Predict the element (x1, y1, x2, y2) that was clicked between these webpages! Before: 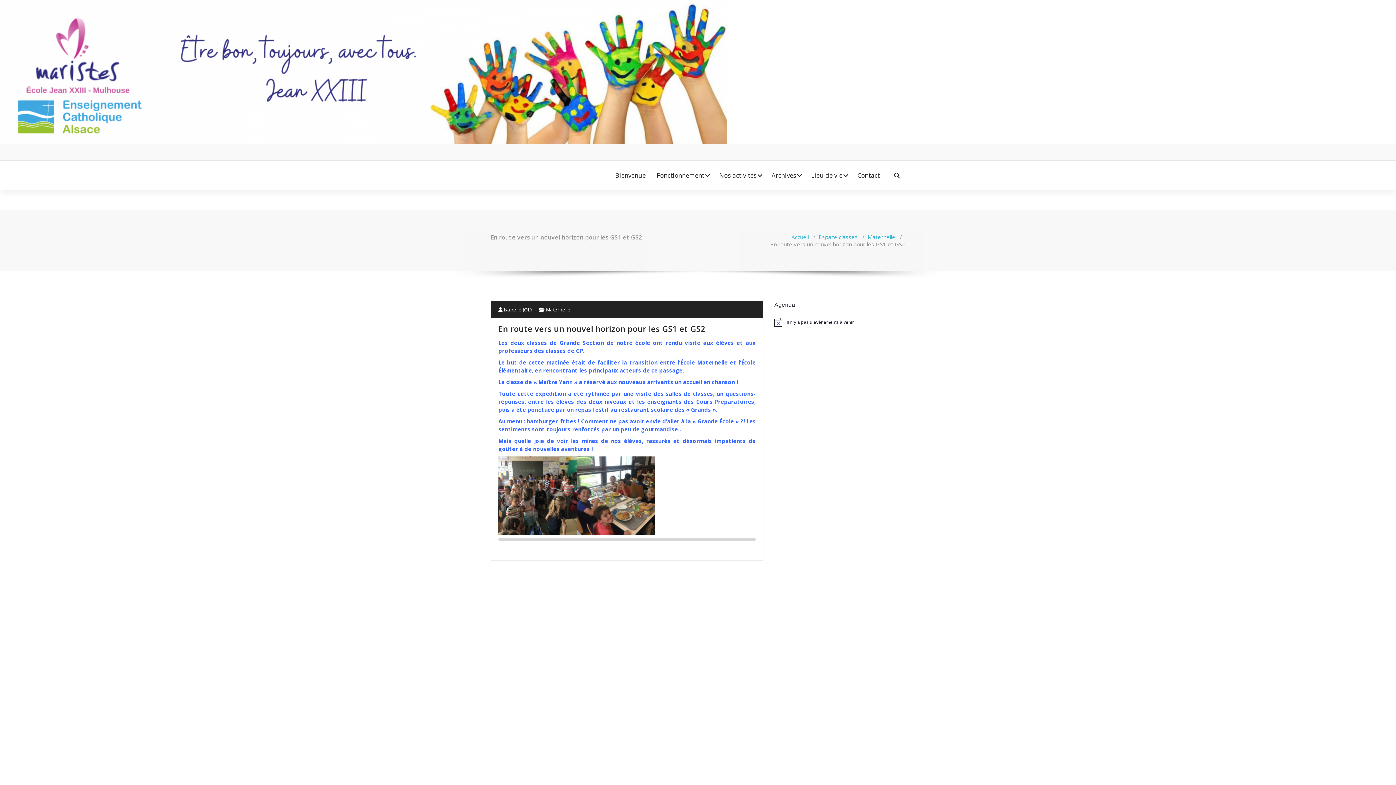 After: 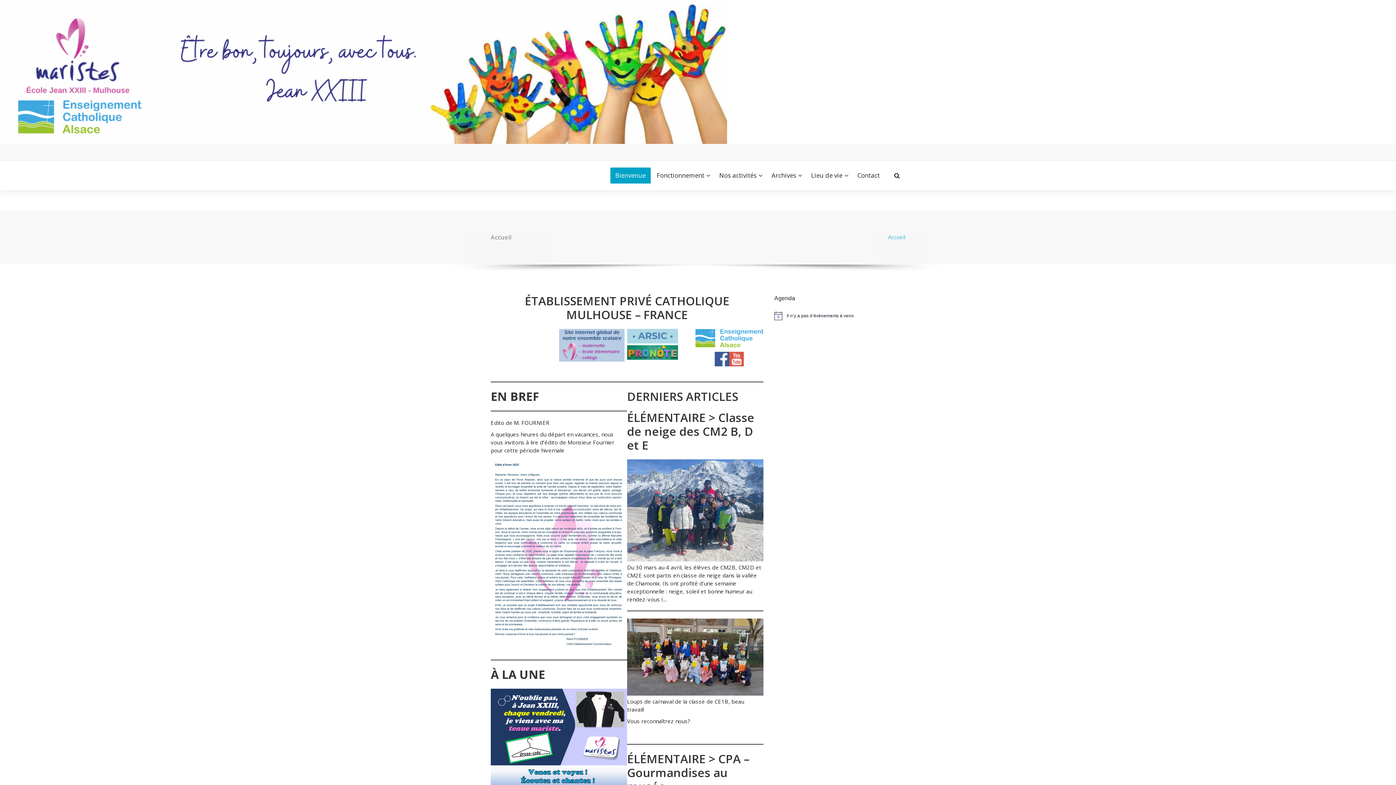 Action: bbox: (610, 167, 651, 183) label: Bienvenue